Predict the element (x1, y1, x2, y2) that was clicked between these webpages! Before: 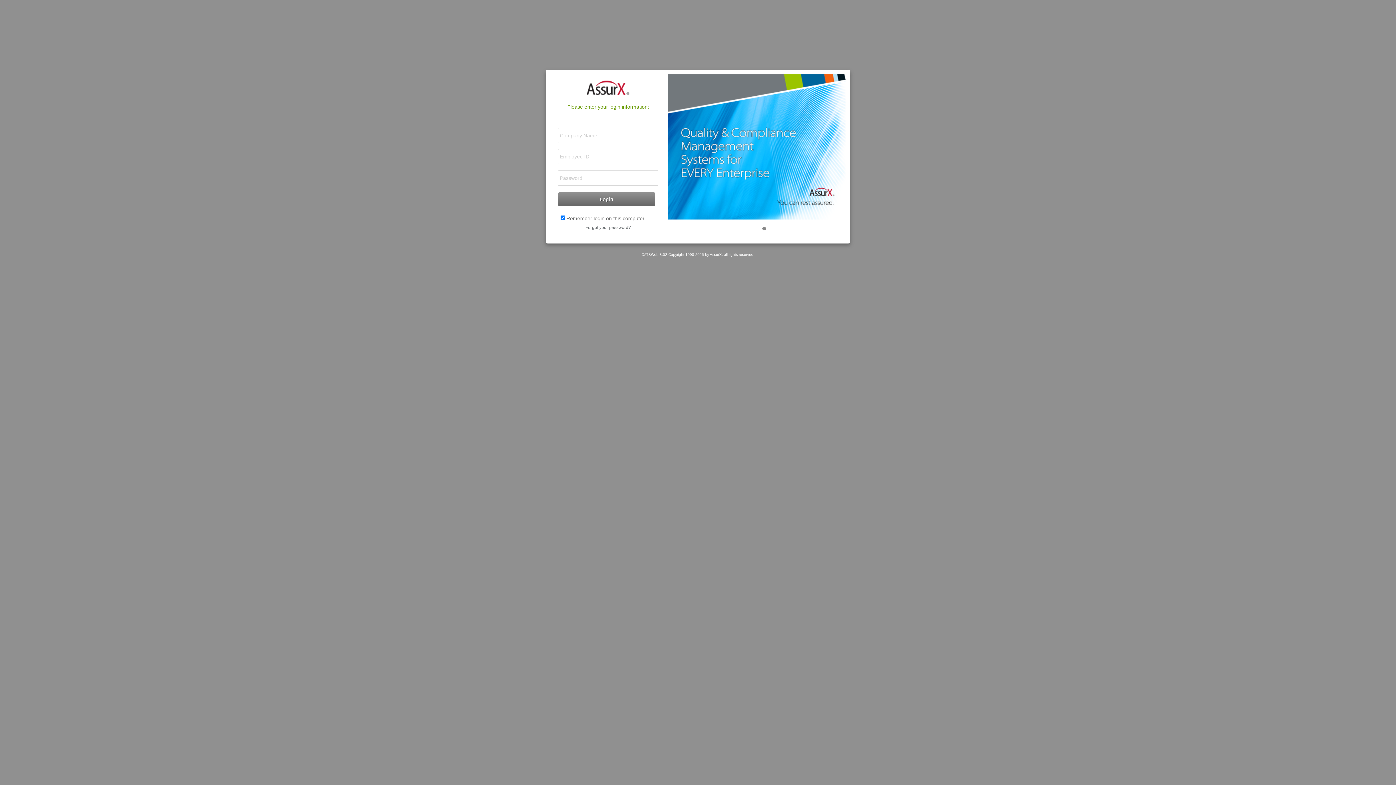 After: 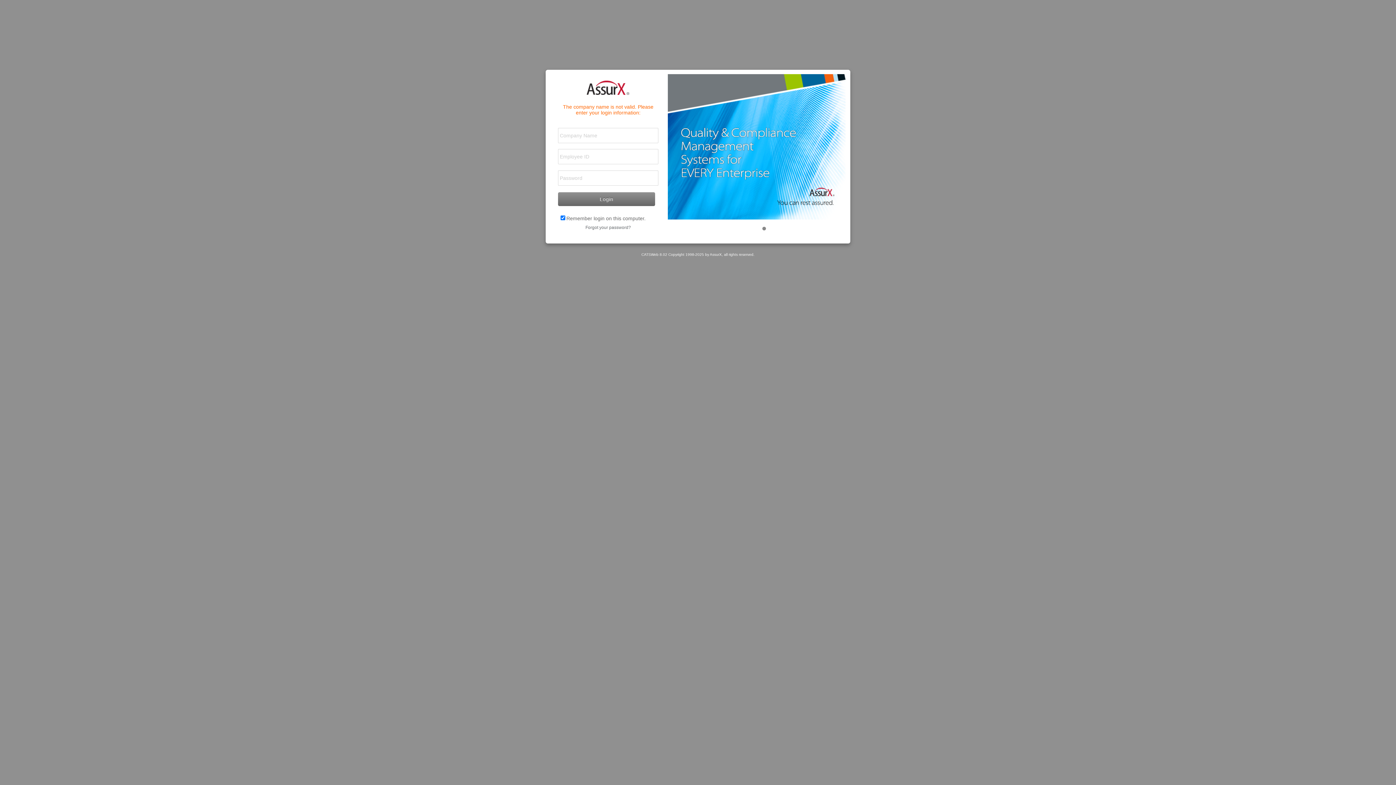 Action: label: Login bbox: (558, 192, 655, 206)